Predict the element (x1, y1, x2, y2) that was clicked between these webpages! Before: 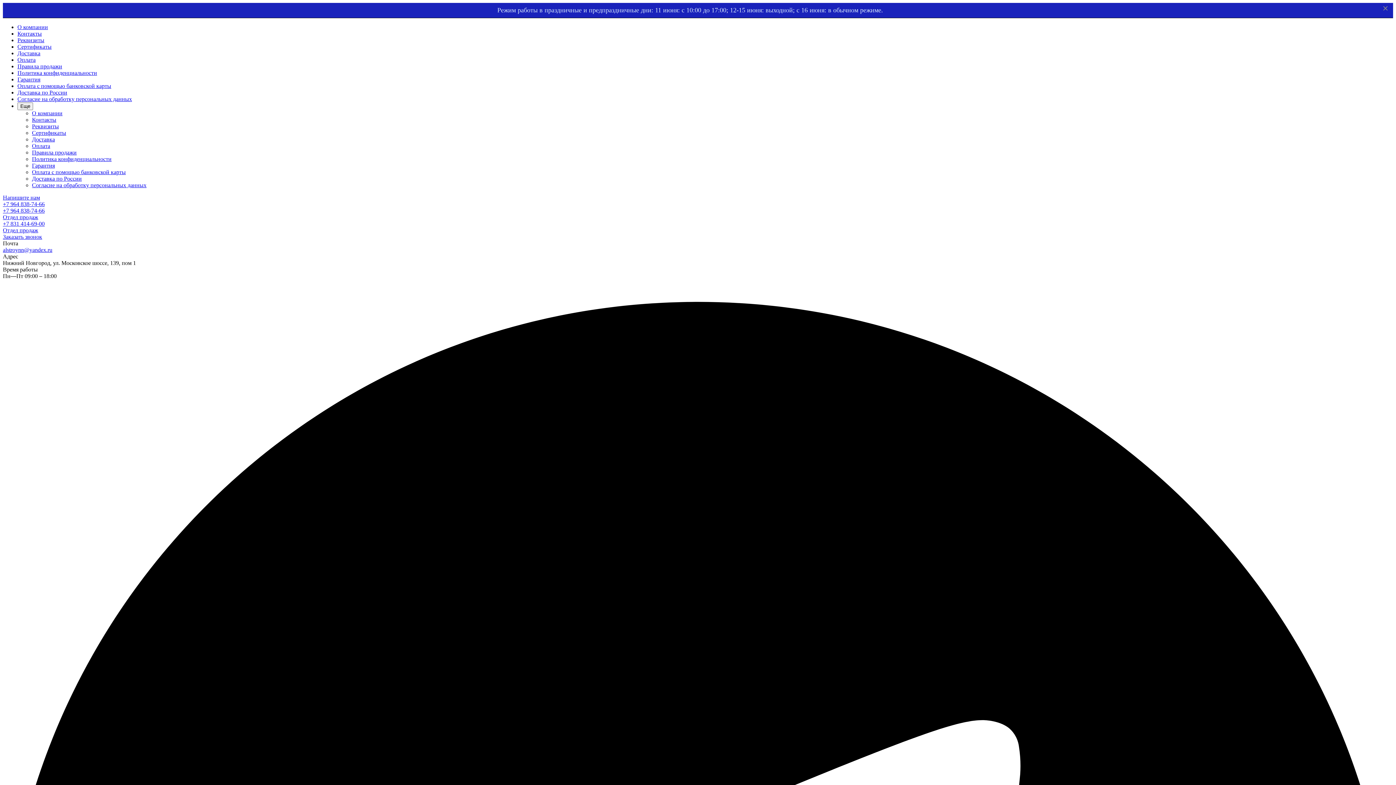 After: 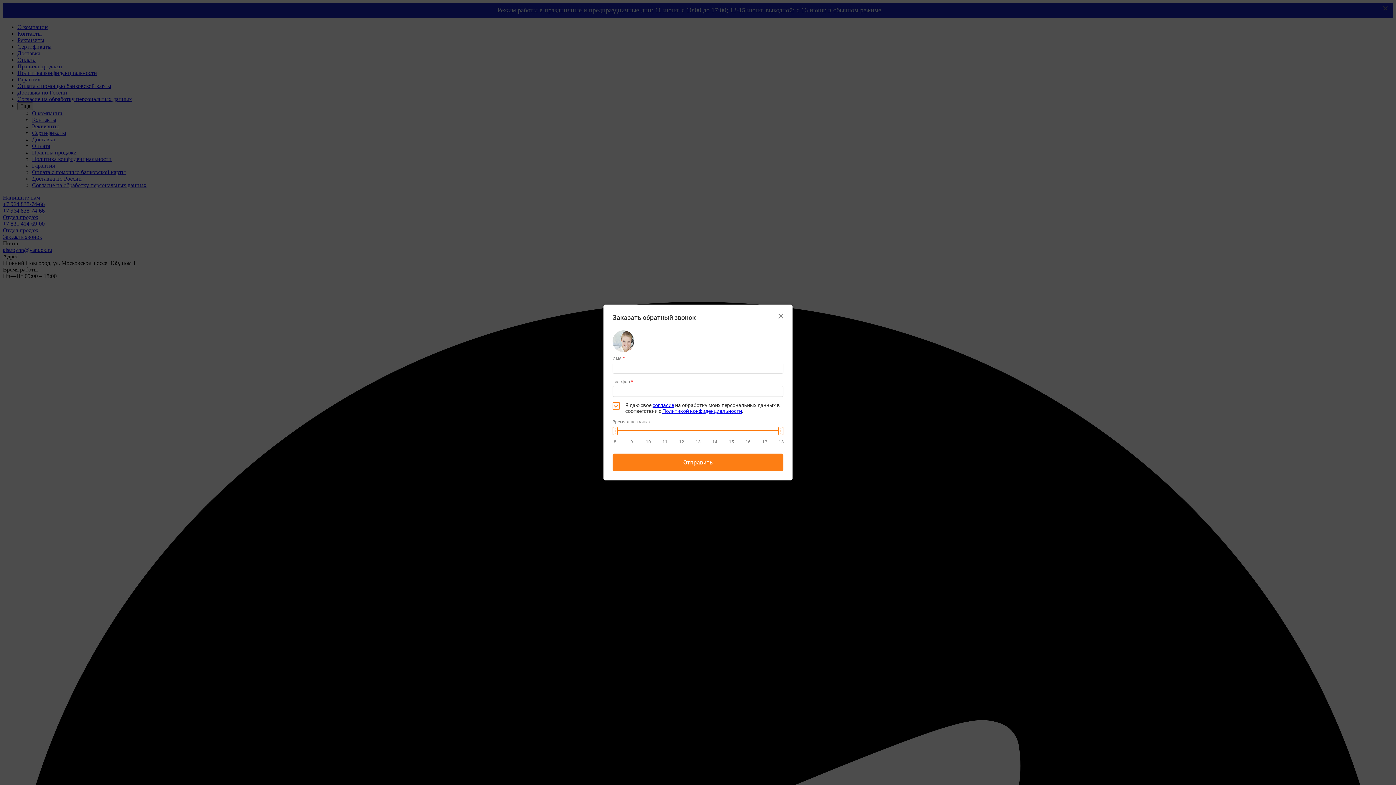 Action: label: Заказать звонок bbox: (2, 233, 42, 240)